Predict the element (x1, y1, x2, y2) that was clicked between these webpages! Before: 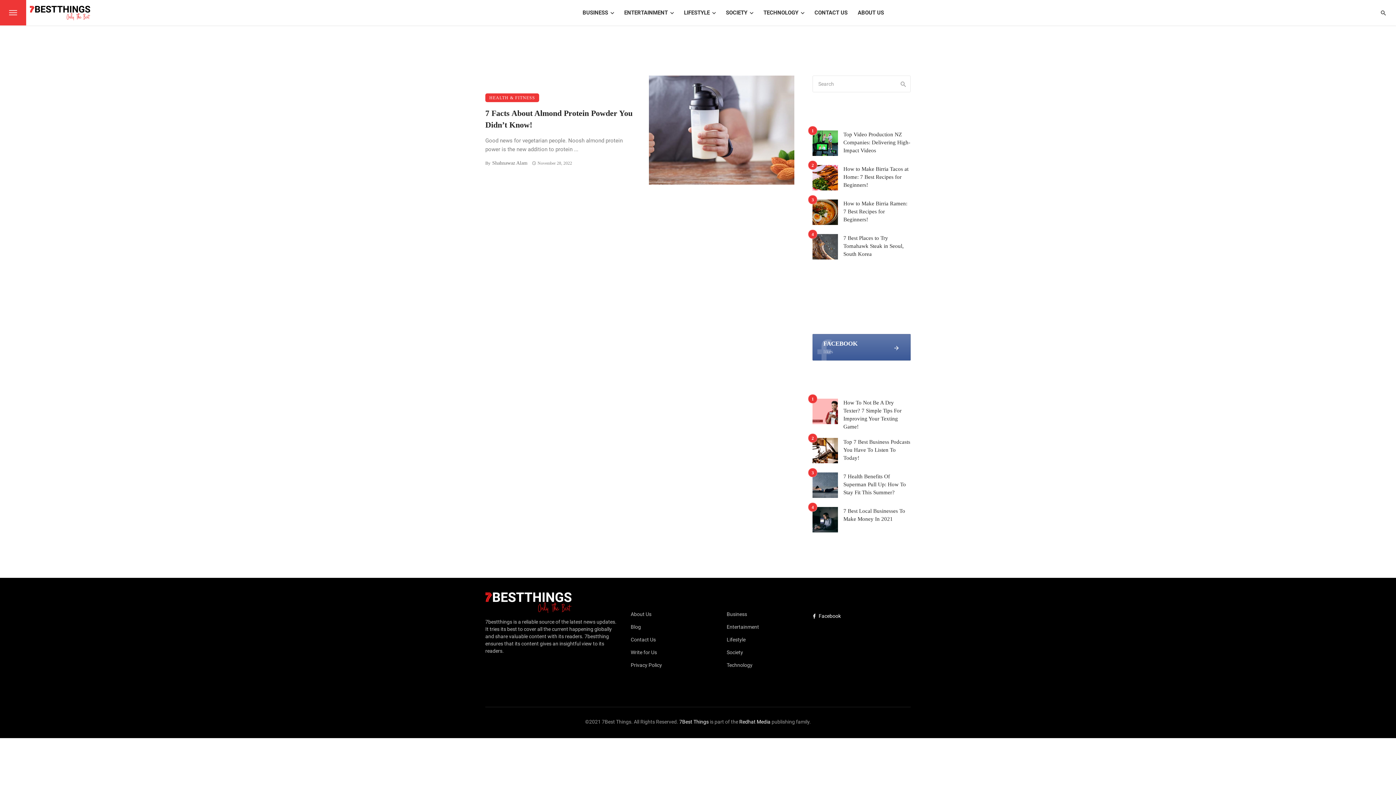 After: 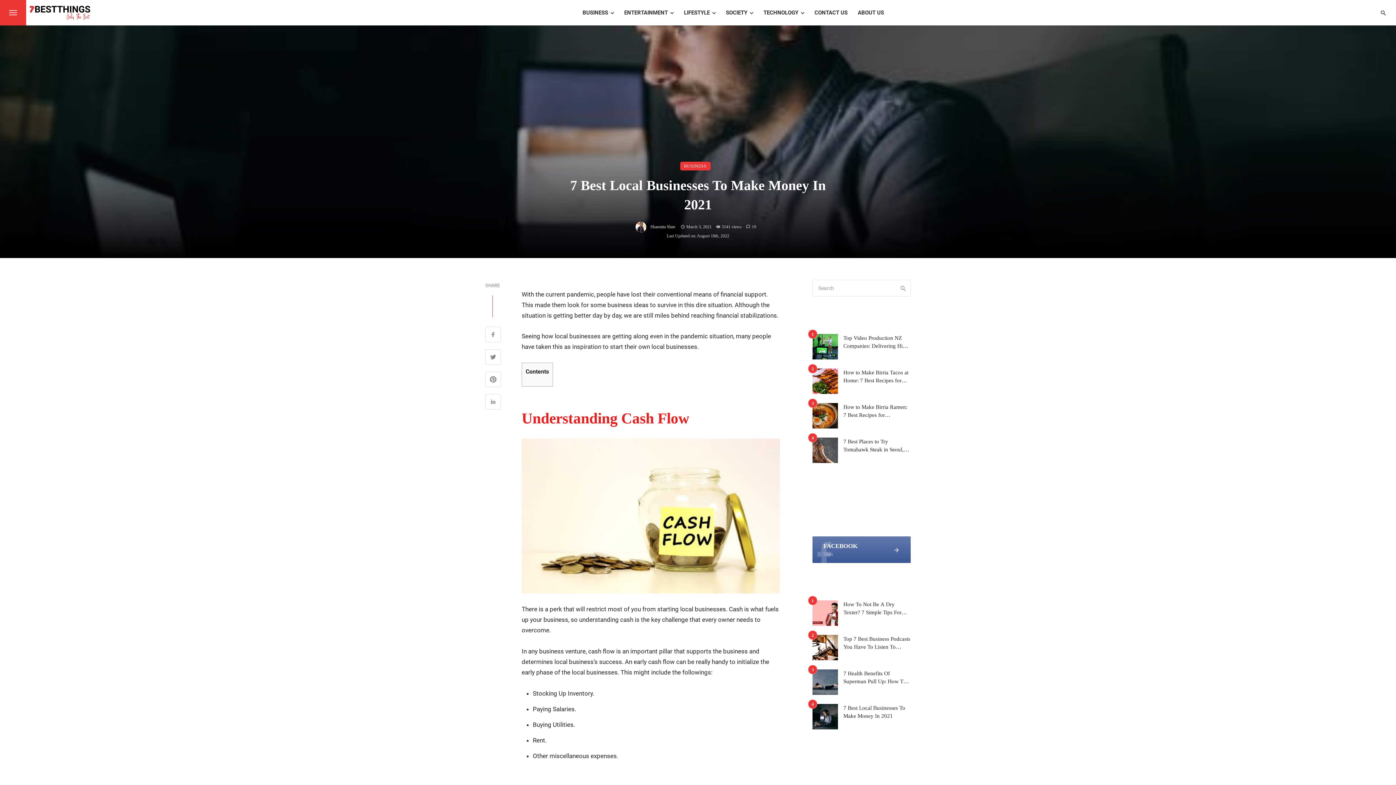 Action: bbox: (843, 507, 910, 523) label: 7 Best Local Businesses To Make Money In 2021